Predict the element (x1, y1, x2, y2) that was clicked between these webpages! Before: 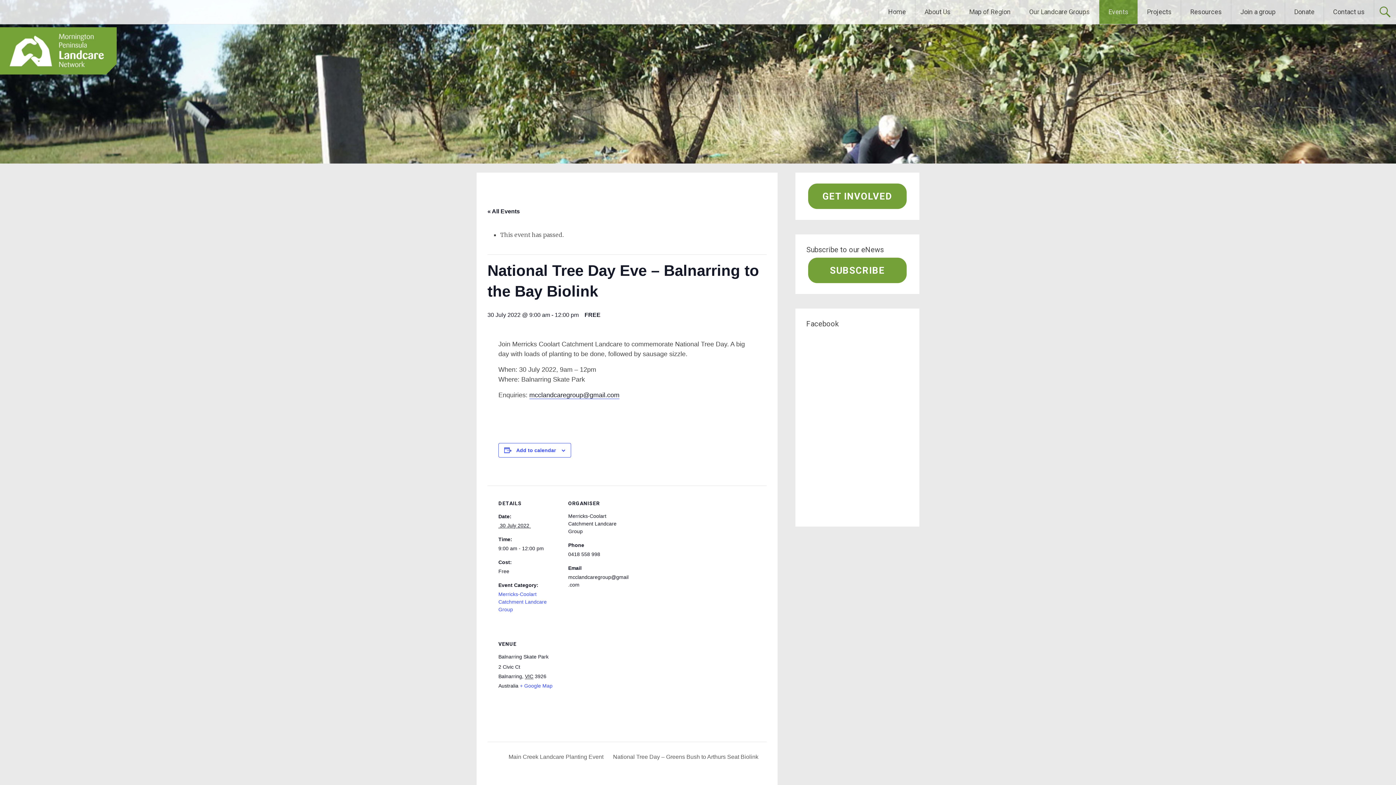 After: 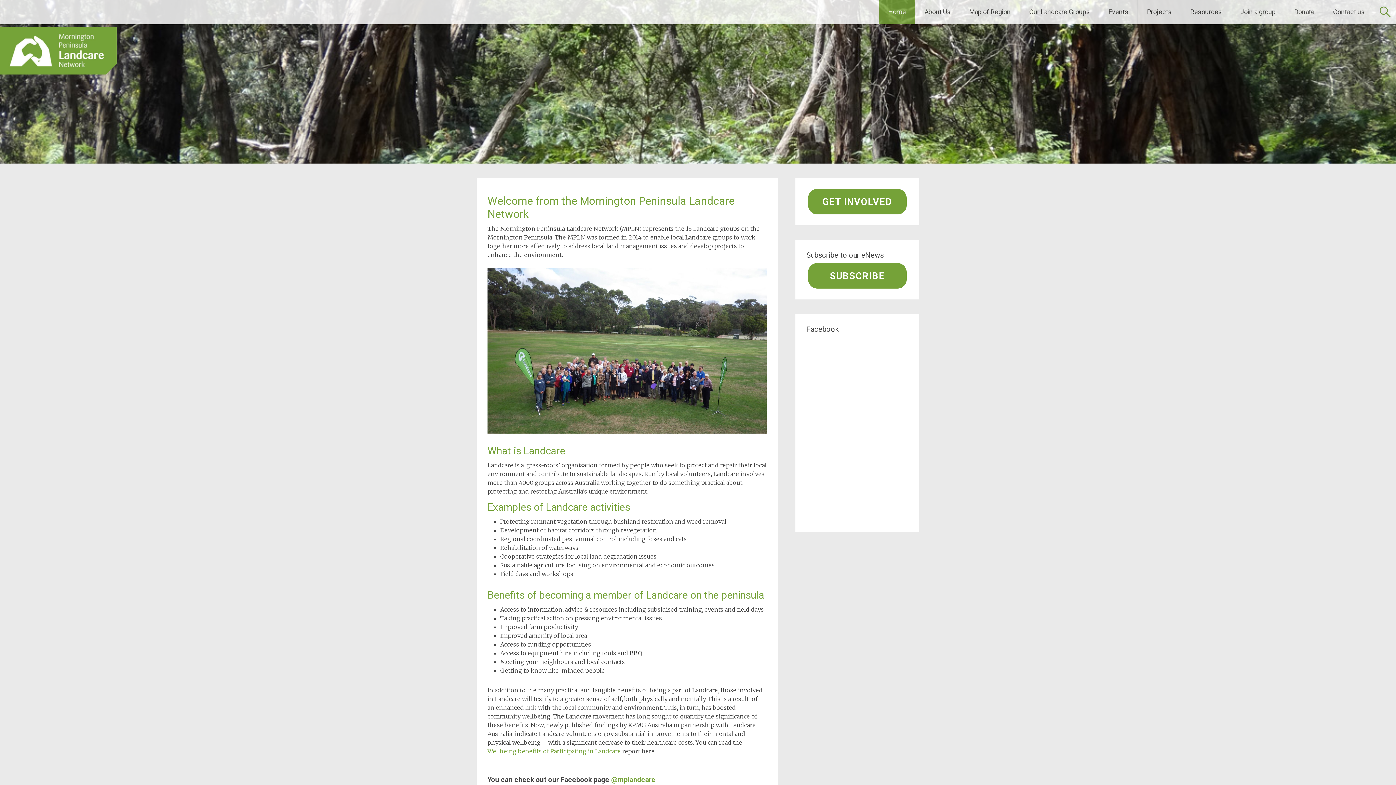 Action: bbox: (879, 0, 915, 24) label: Home